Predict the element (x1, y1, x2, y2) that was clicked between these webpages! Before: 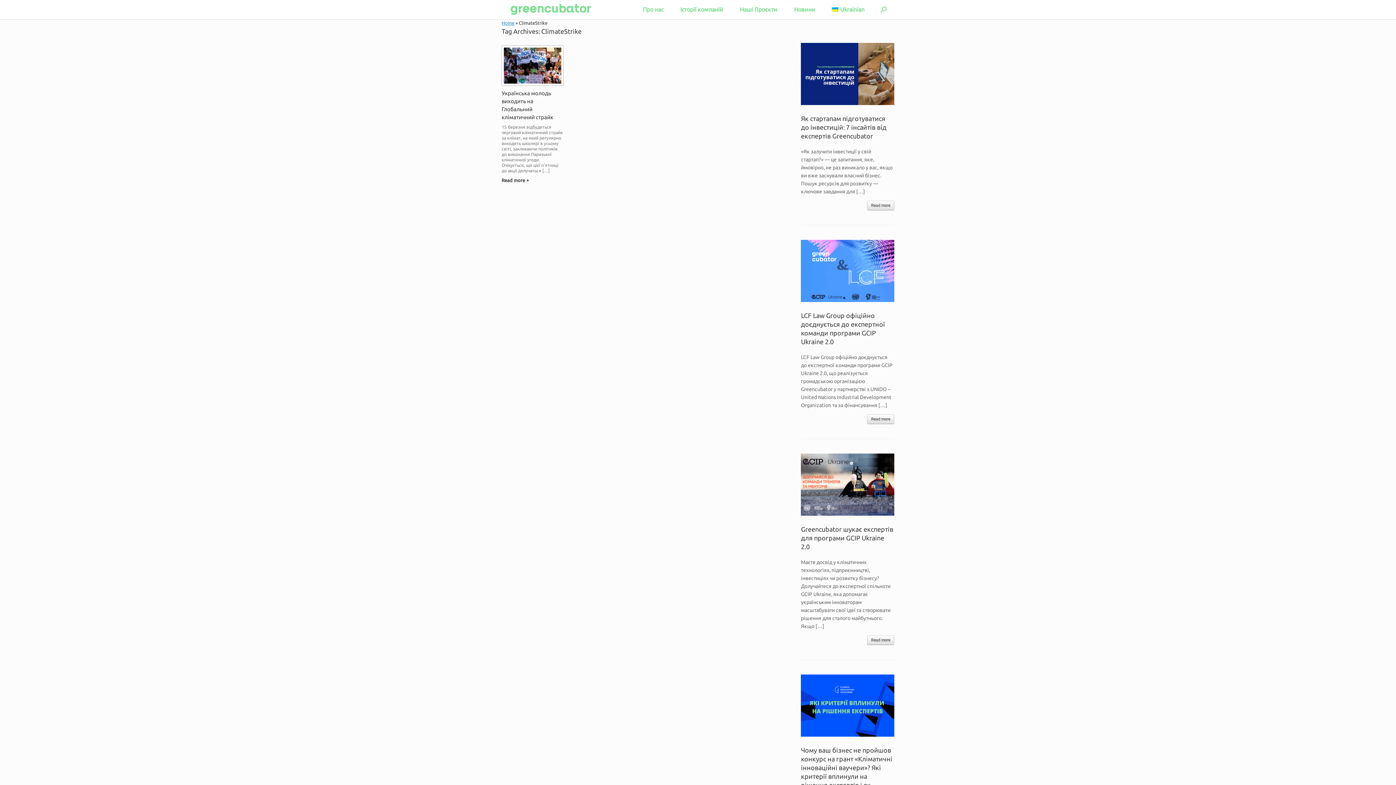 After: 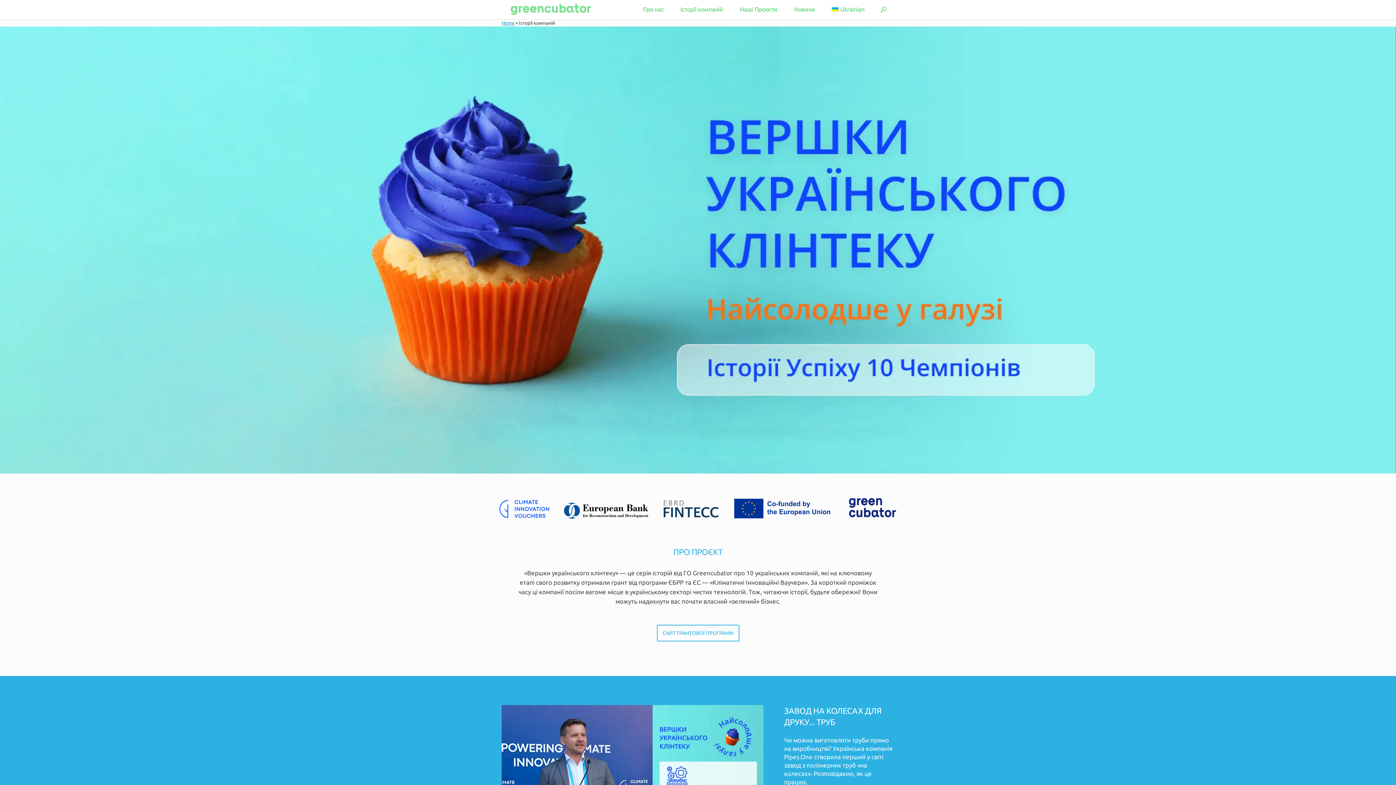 Action: label: Історії компаній bbox: (672, 1, 731, 17)